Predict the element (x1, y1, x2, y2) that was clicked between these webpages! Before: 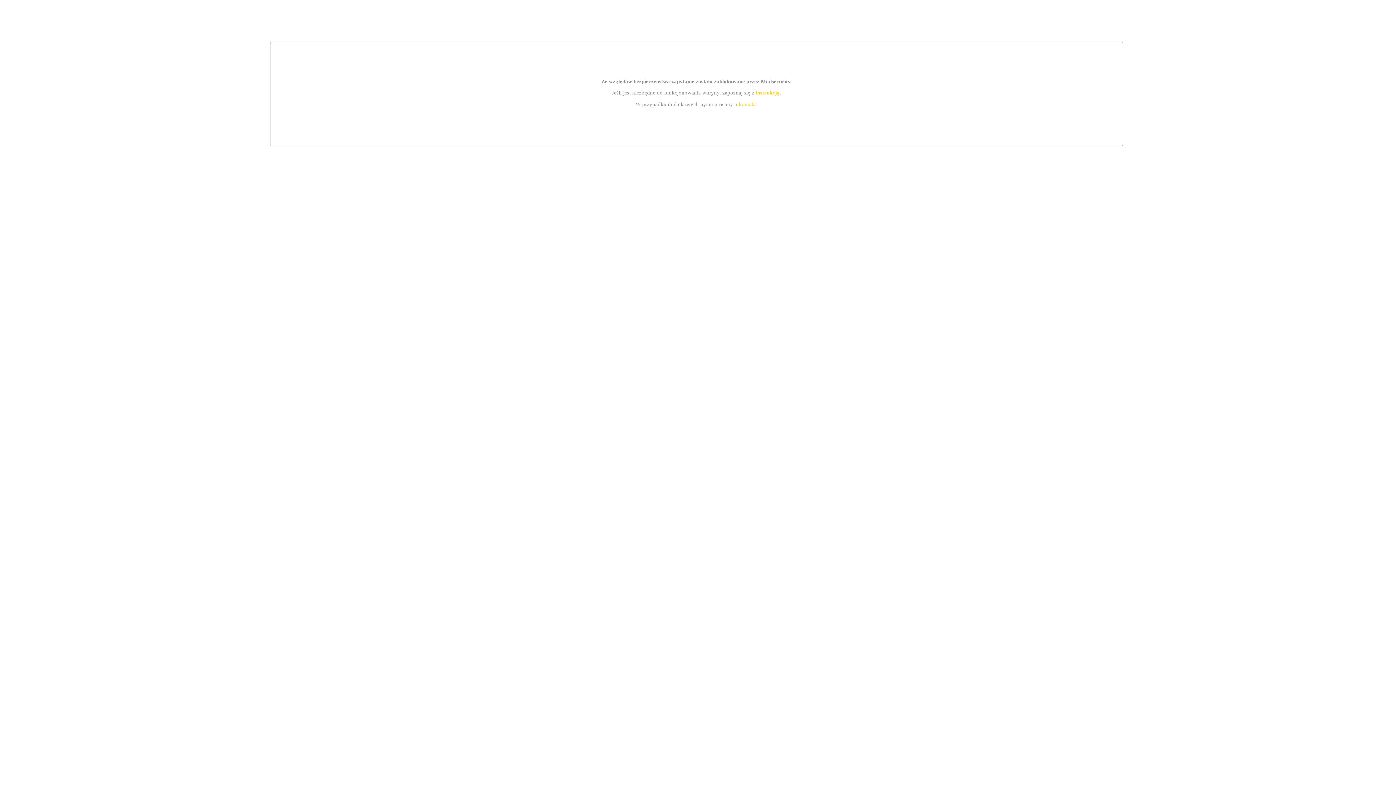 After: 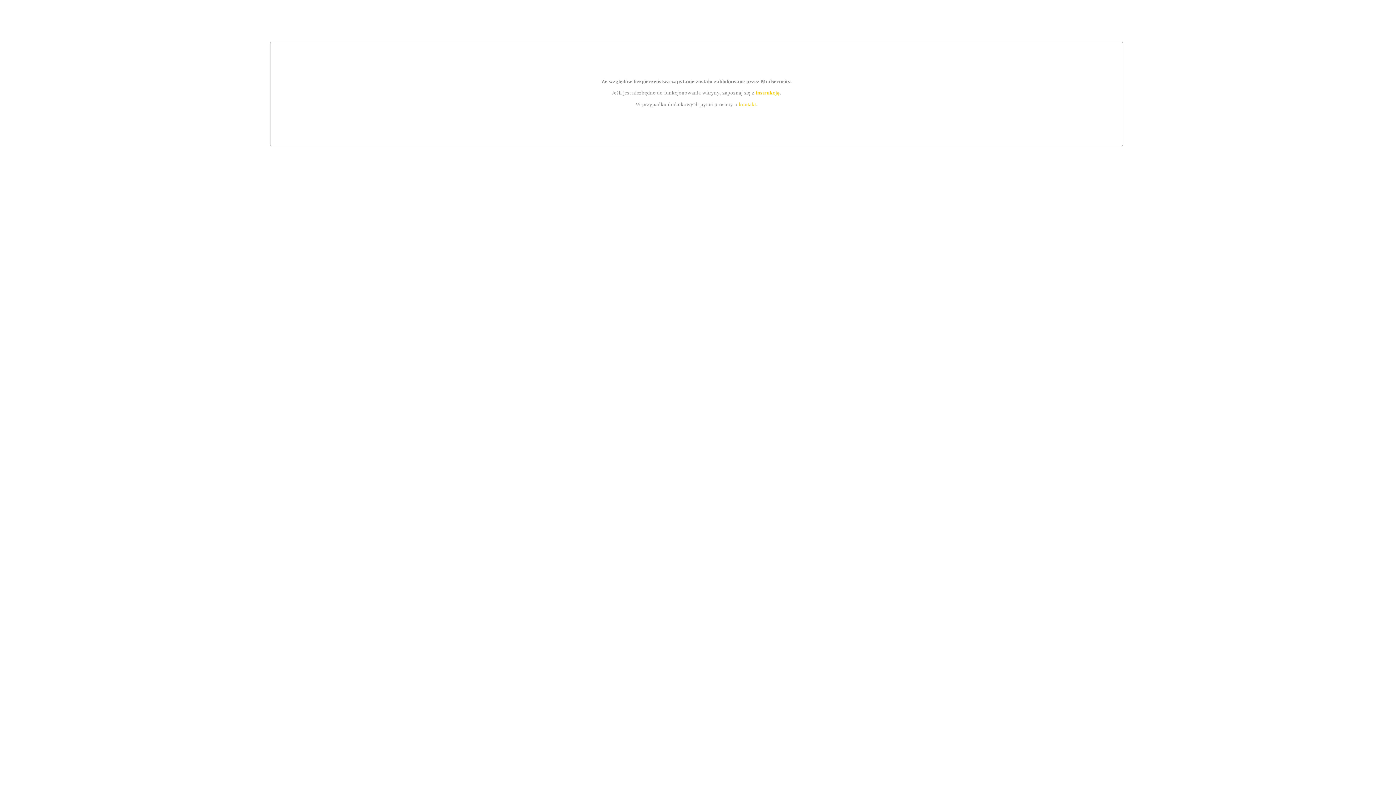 Action: label: instrukcją bbox: (755, 89, 779, 95)